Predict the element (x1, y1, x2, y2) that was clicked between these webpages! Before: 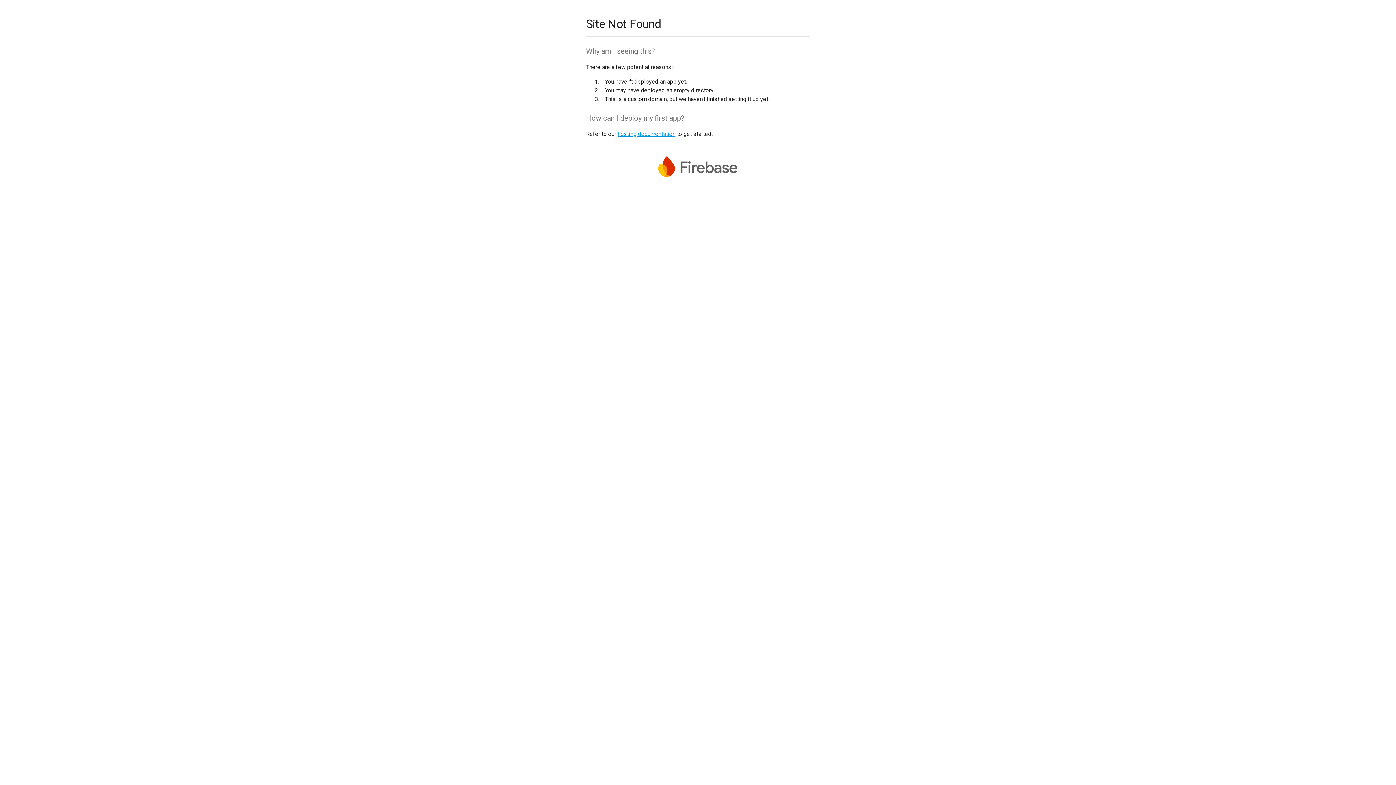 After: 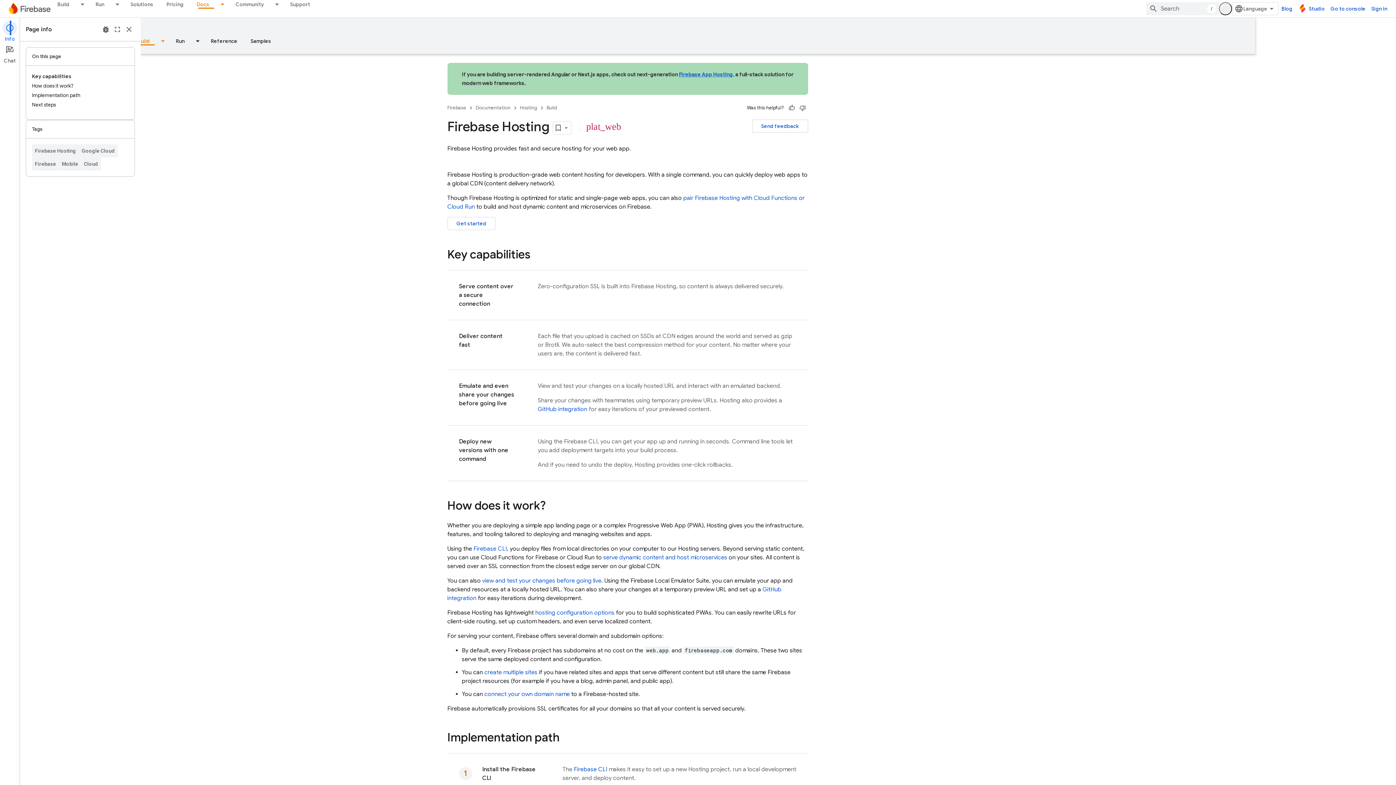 Action: bbox: (617, 130, 675, 137) label: hosting documentation